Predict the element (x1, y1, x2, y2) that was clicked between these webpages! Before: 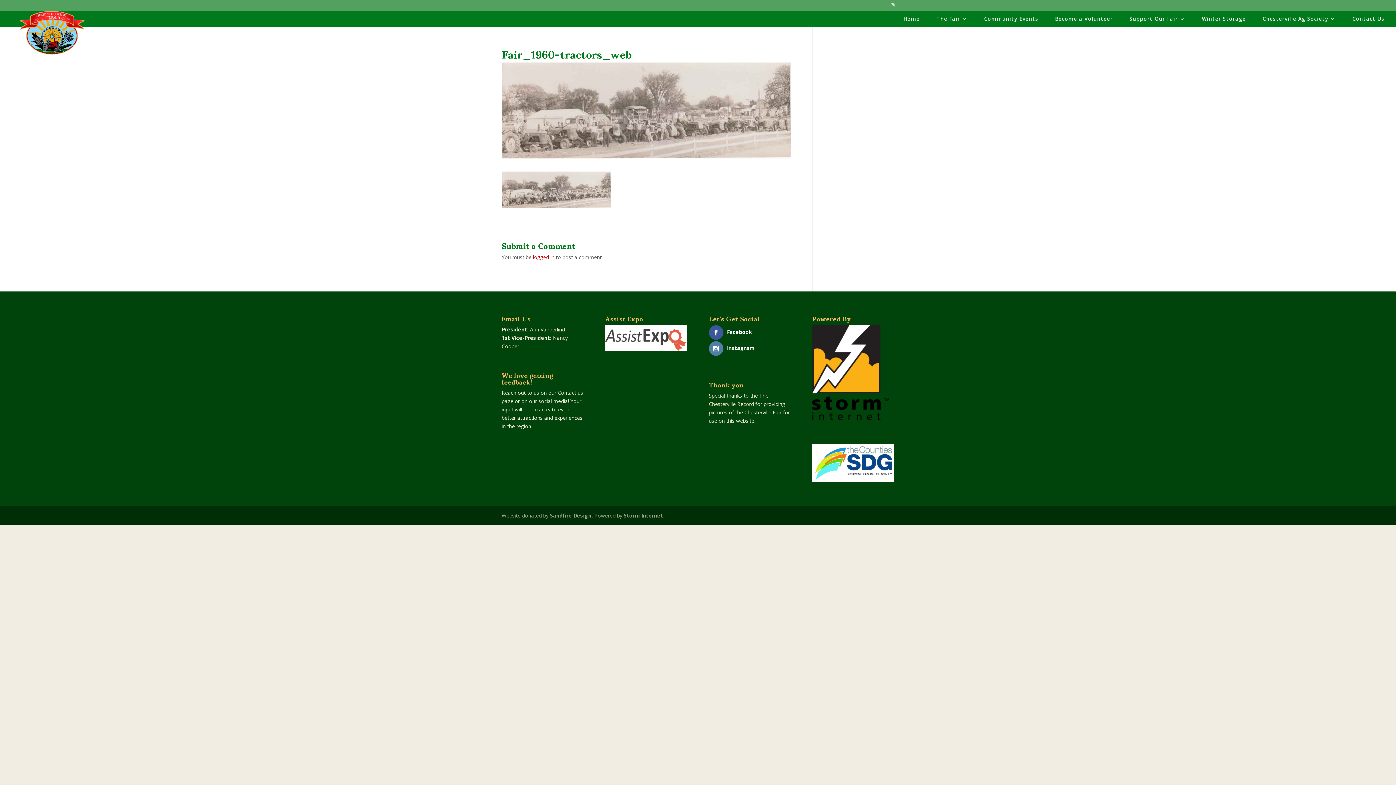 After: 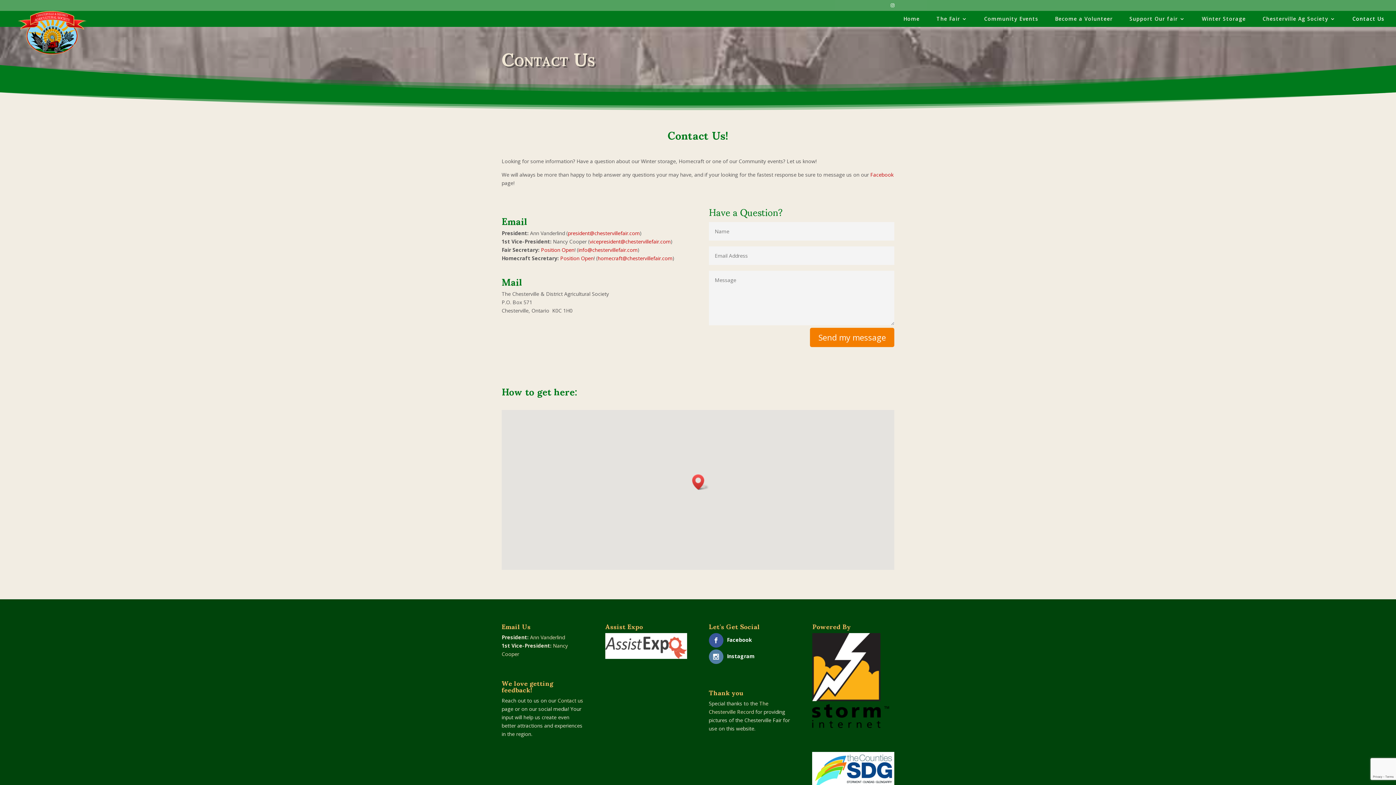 Action: label: Contact Us bbox: (1352, 16, 1384, 26)